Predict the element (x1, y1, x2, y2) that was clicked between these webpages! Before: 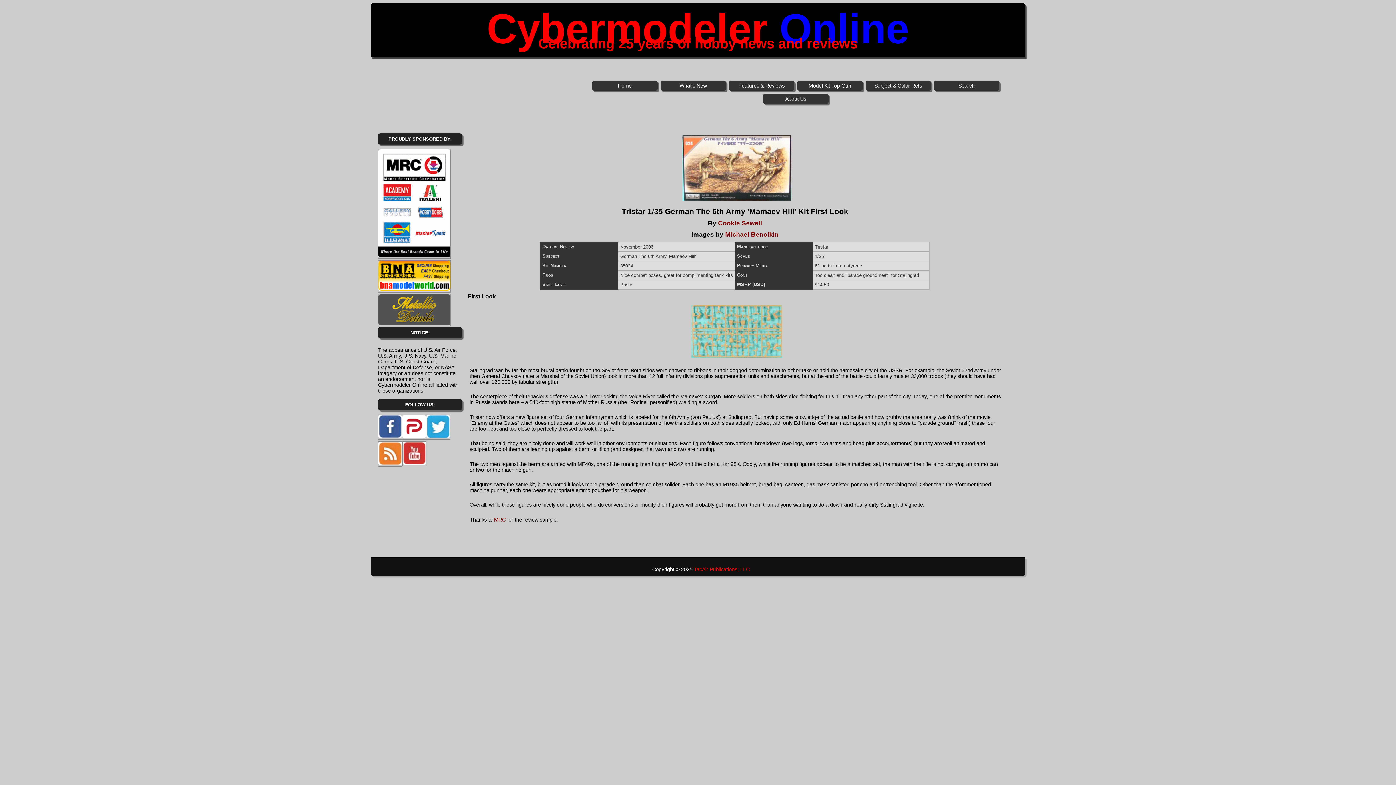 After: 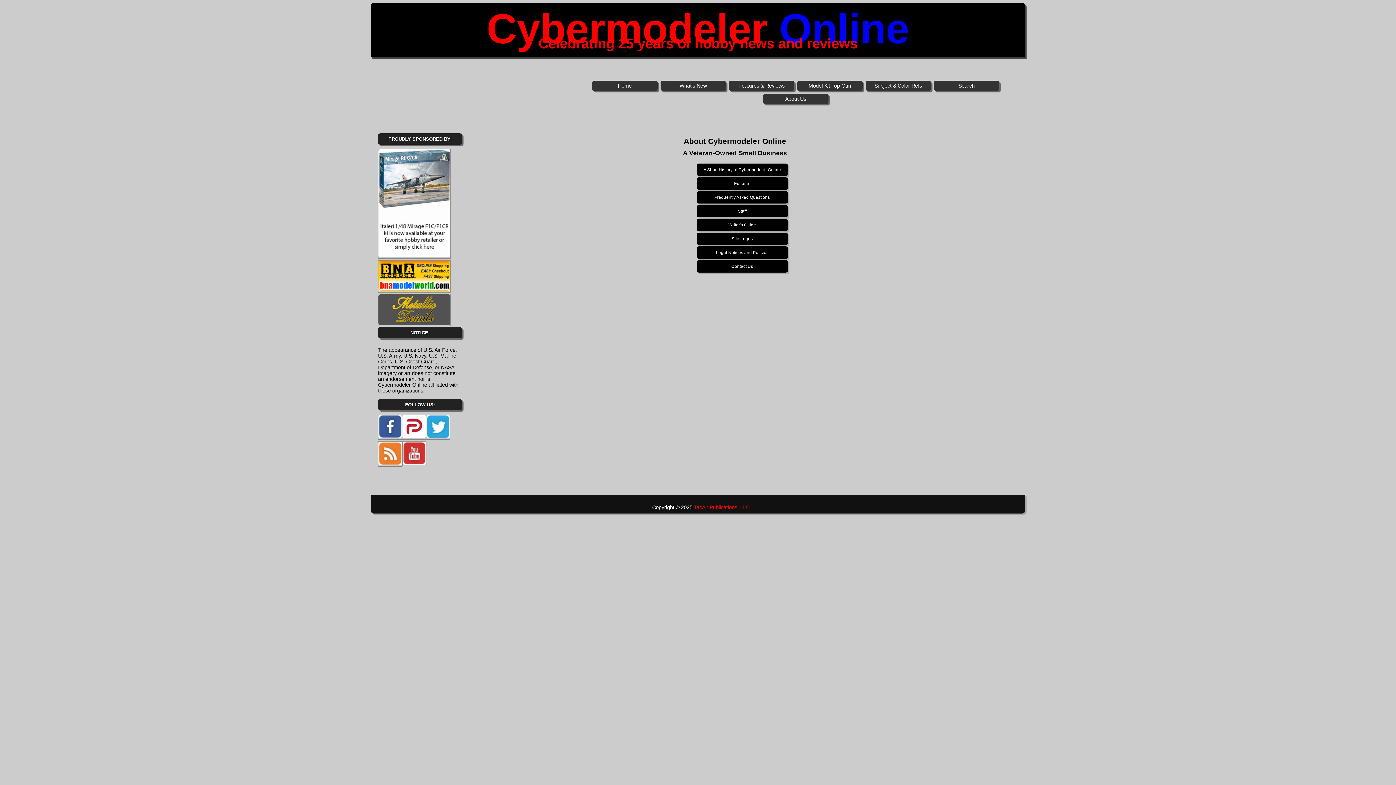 Action: label: About Us bbox: (763, 93, 828, 103)